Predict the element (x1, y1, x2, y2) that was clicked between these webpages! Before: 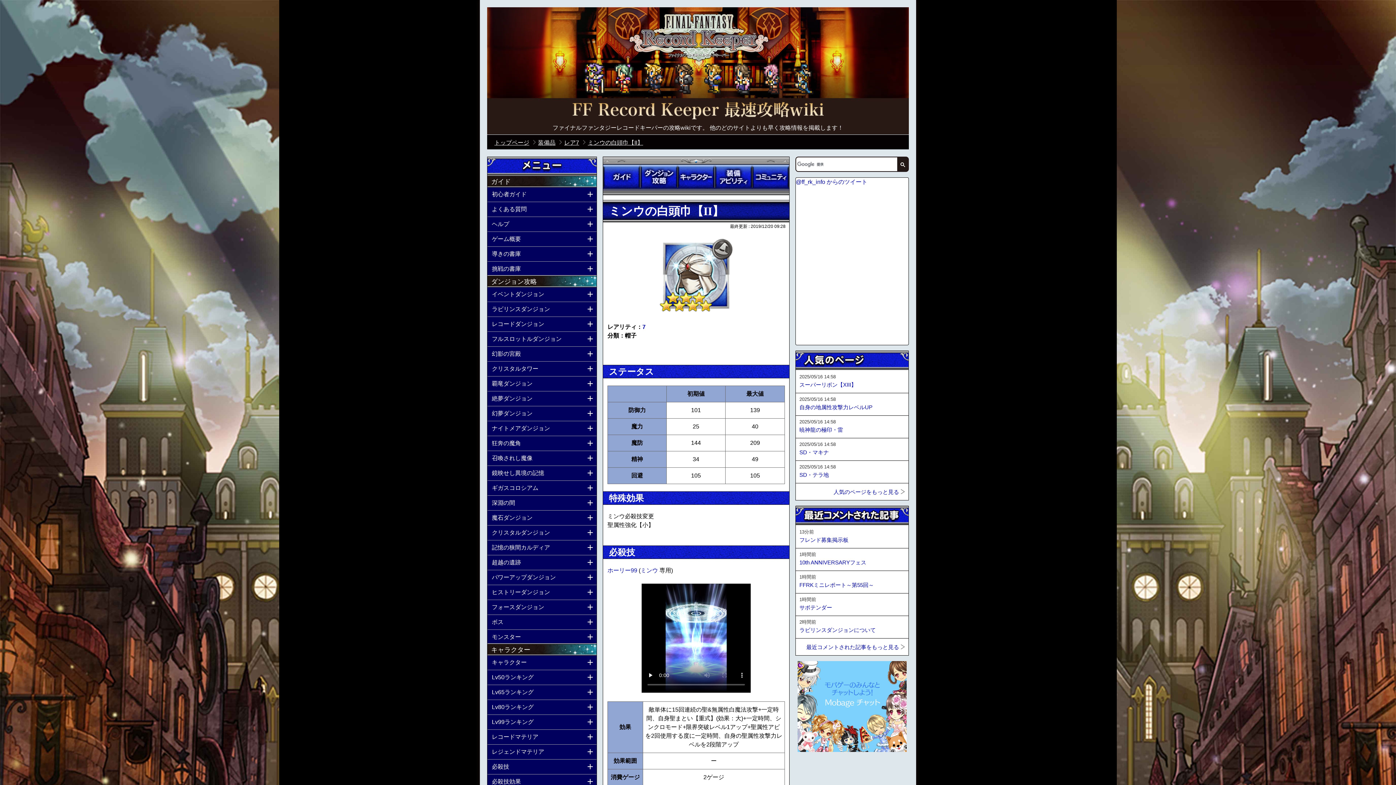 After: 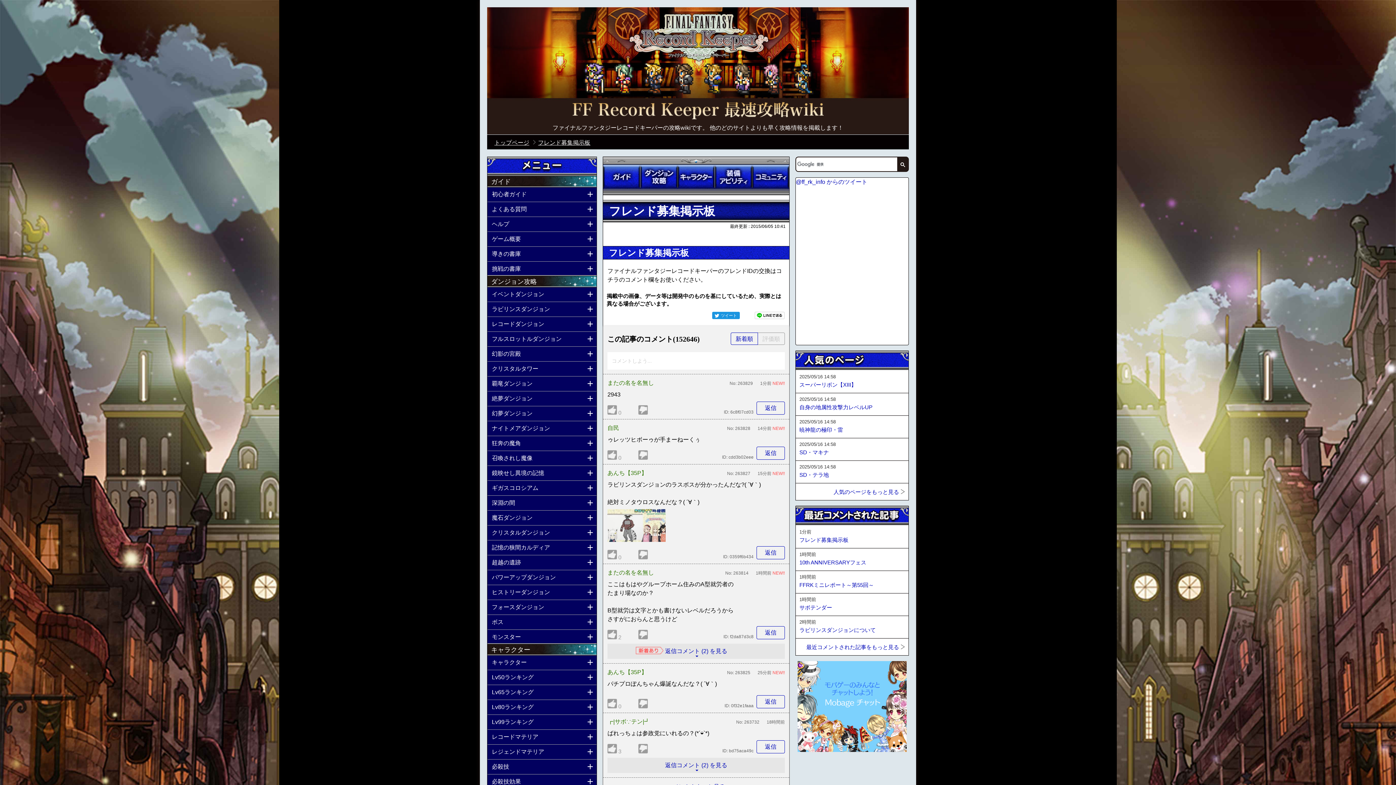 Action: label: フレンド募集掲示板 bbox: (799, 536, 848, 544)